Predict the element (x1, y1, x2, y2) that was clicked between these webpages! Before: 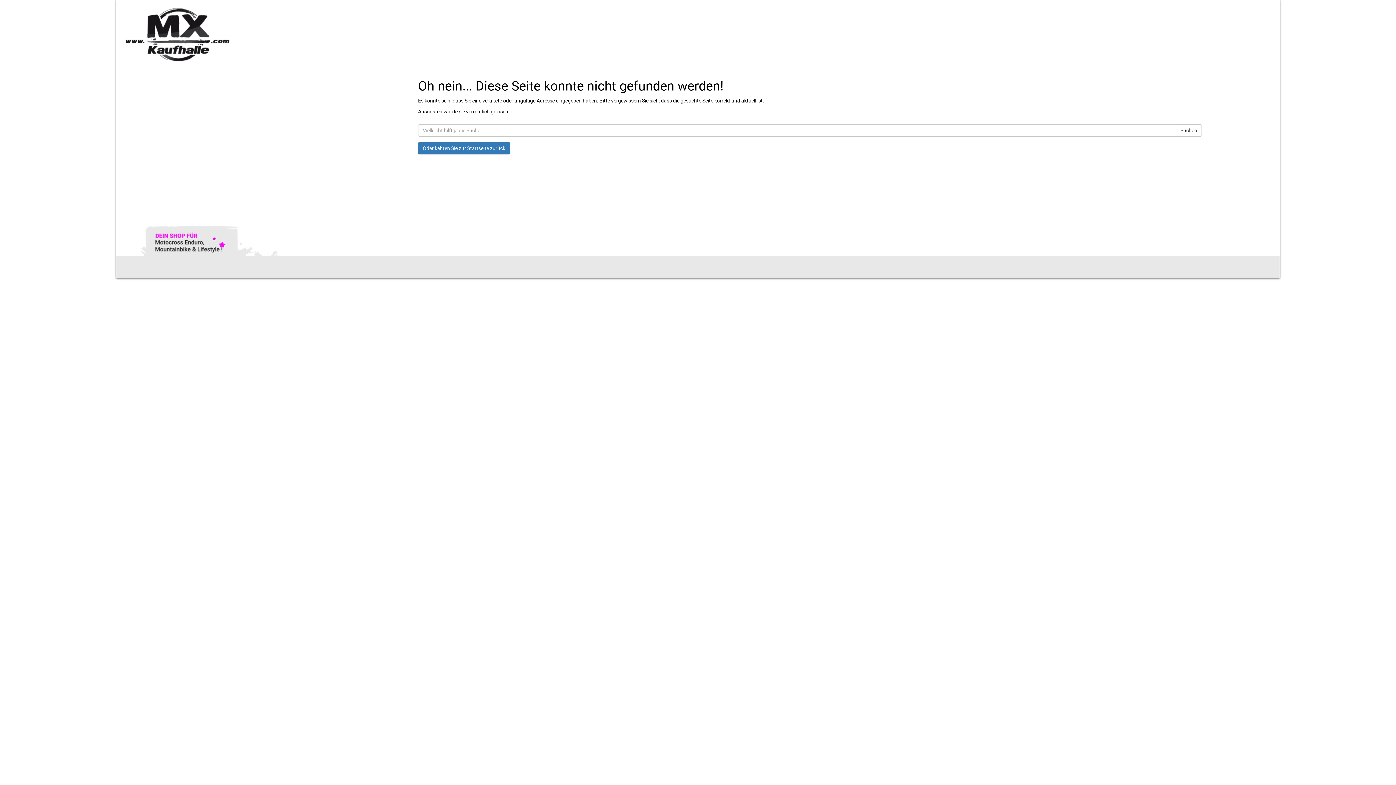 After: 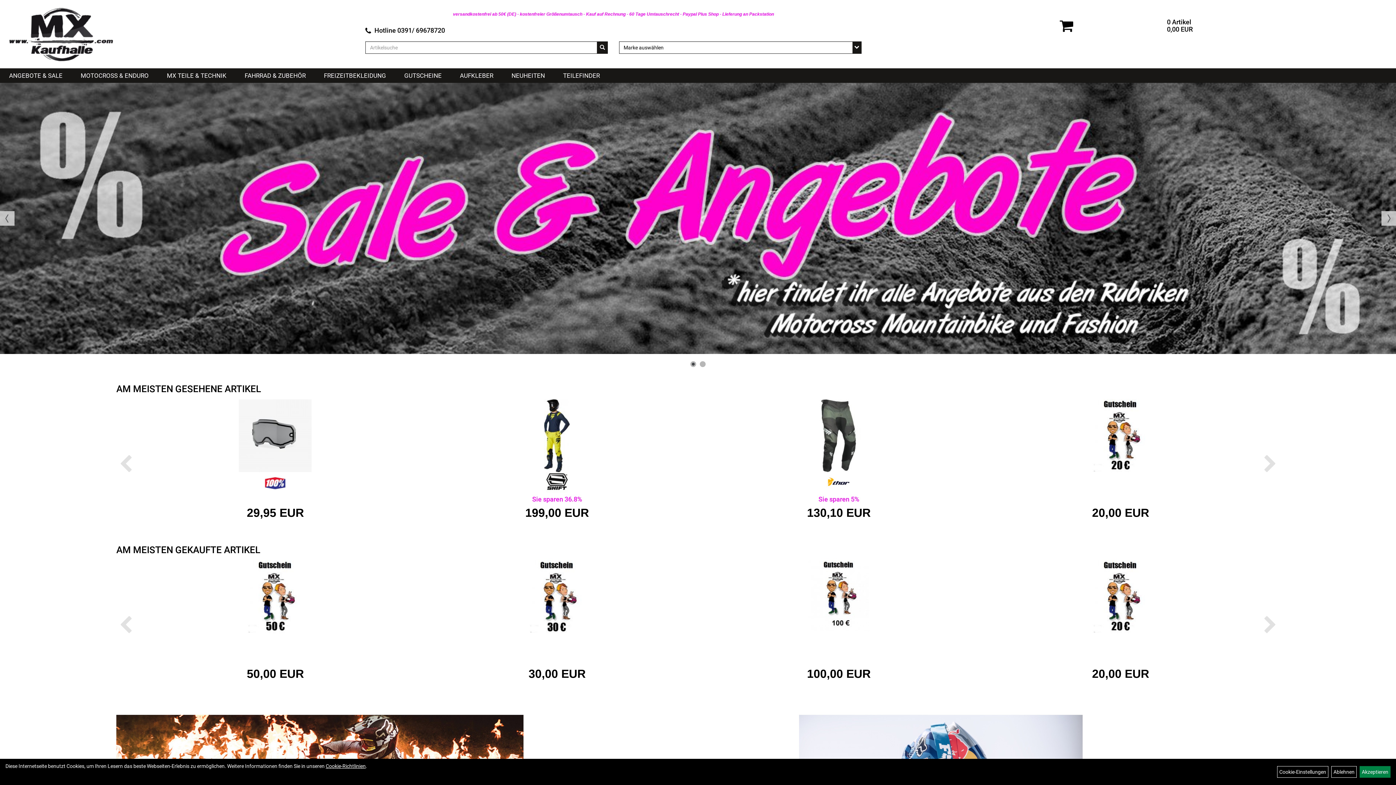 Action: bbox: (121, 5, 595, 62)